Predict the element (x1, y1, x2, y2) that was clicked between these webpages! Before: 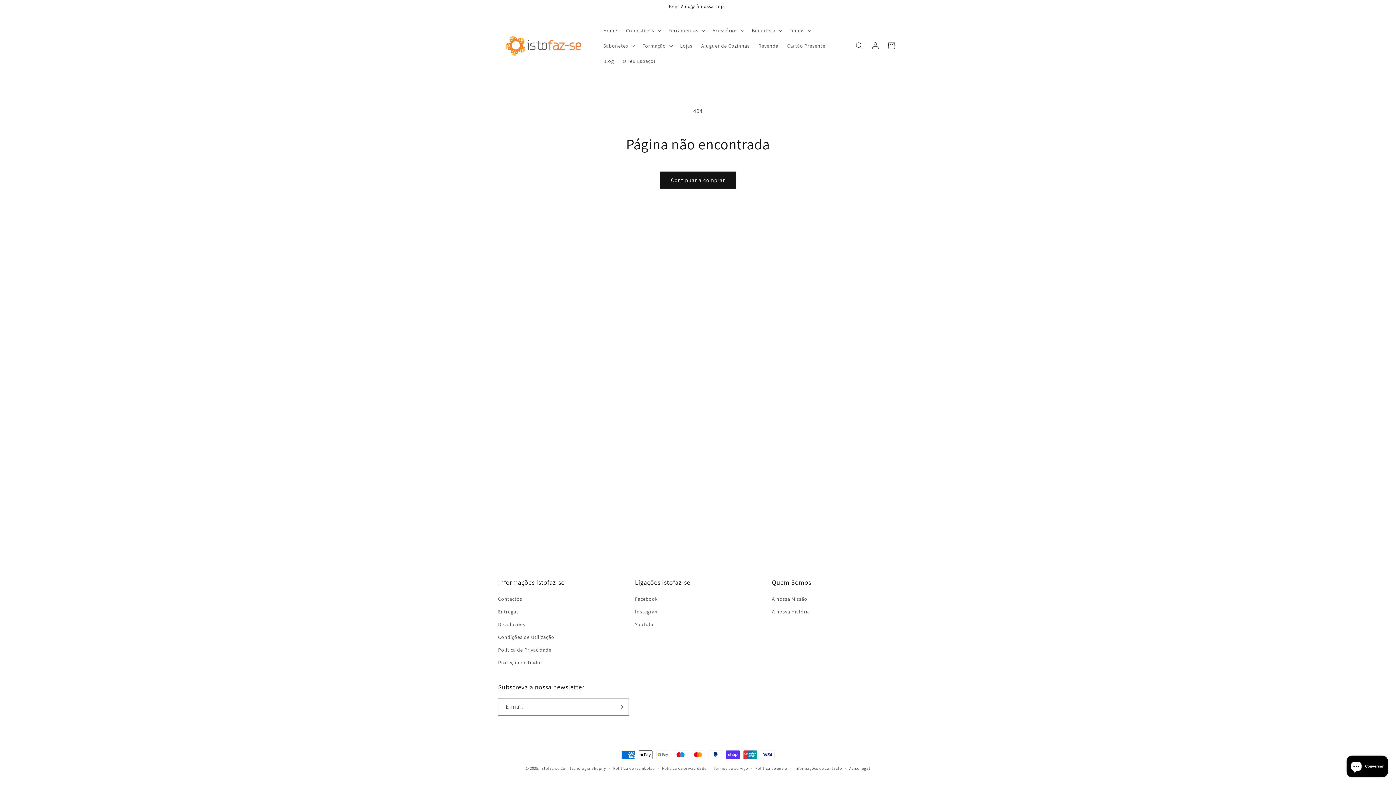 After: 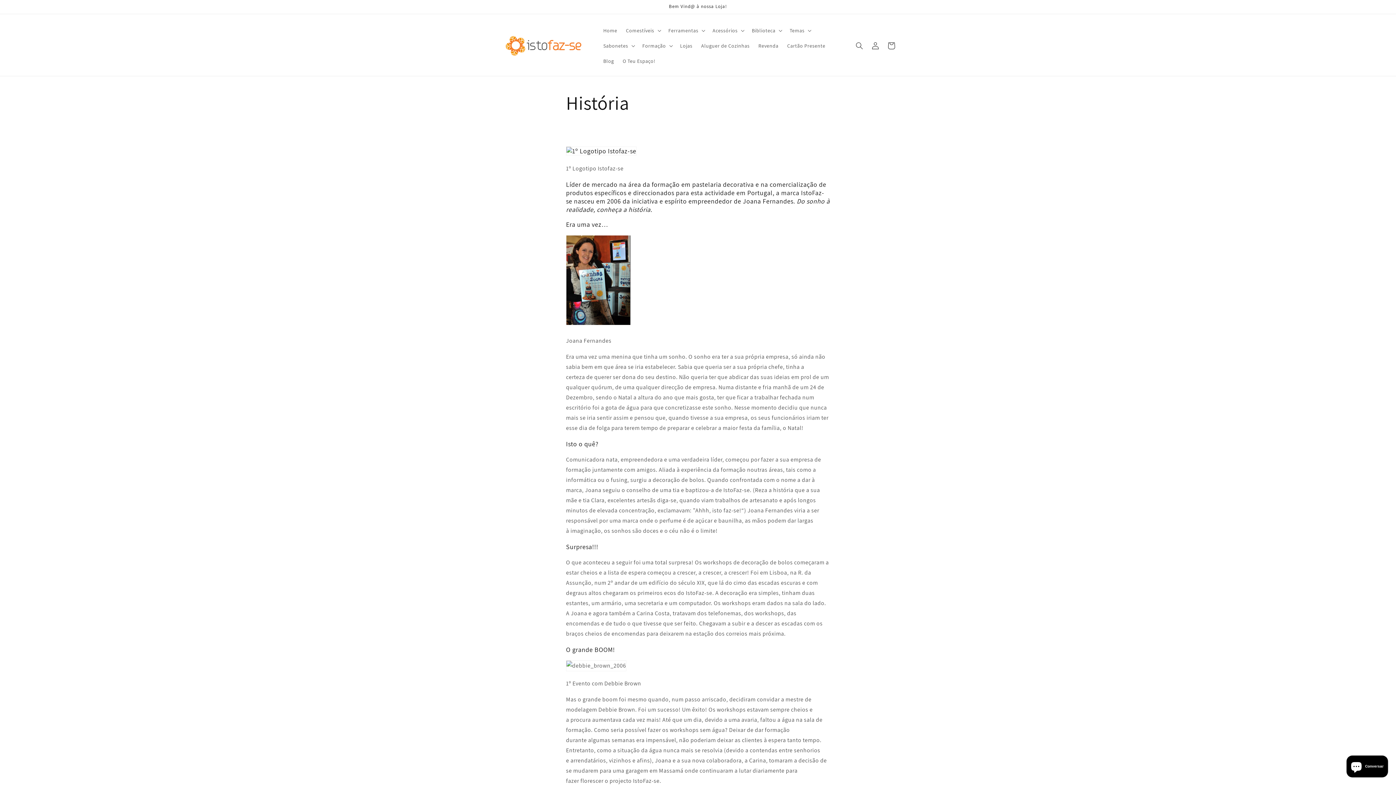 Action: label: A nossa História bbox: (772, 605, 810, 618)